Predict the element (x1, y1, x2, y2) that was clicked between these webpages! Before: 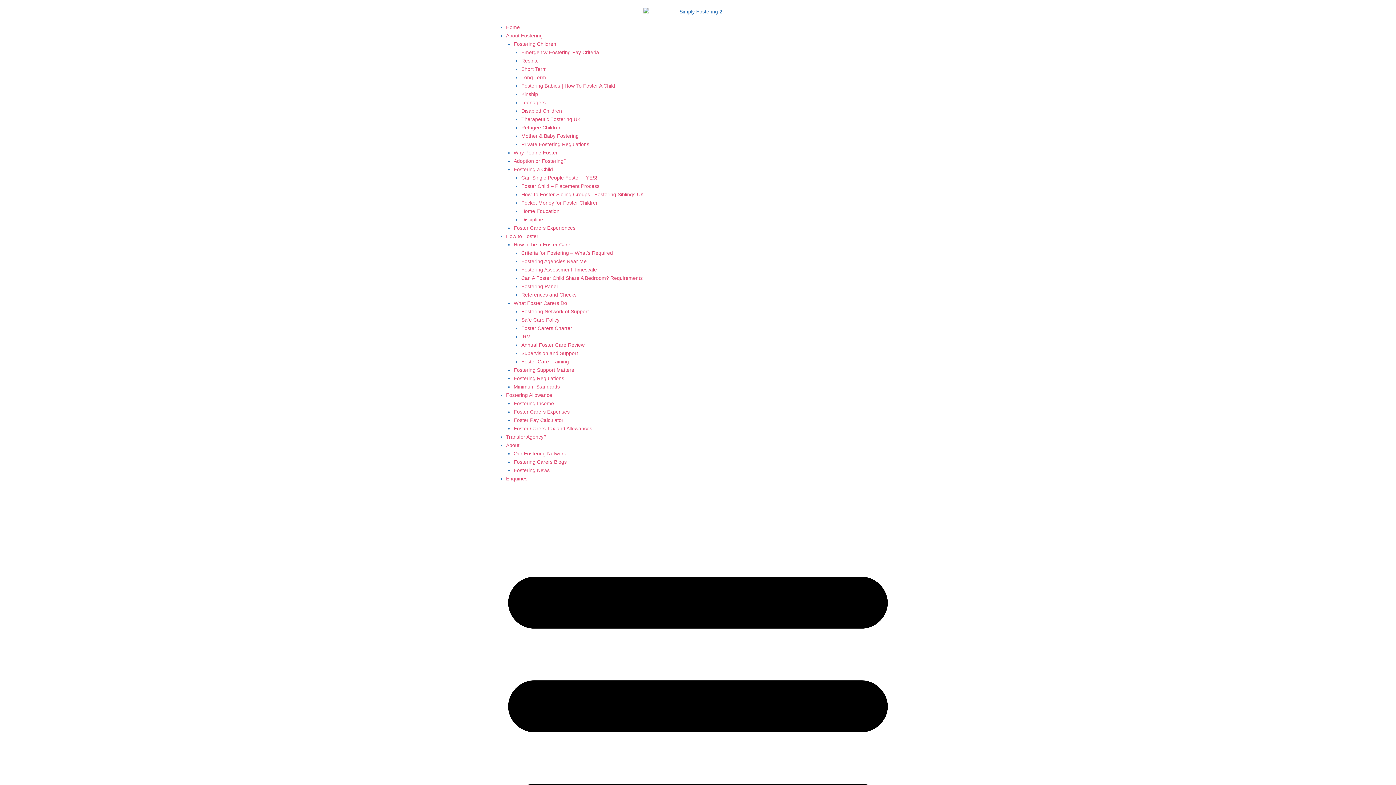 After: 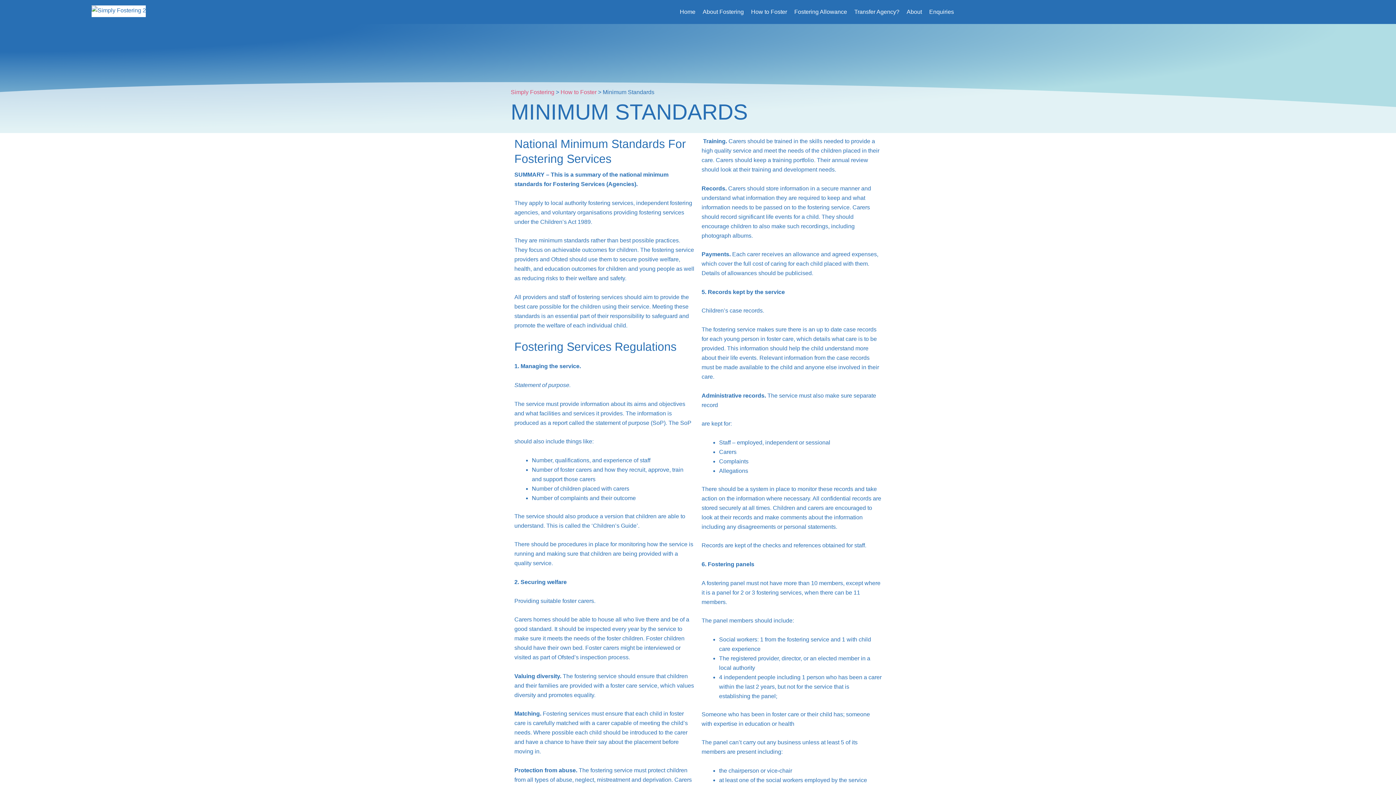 Action: label: Minimum Standards bbox: (513, 383, 560, 389)